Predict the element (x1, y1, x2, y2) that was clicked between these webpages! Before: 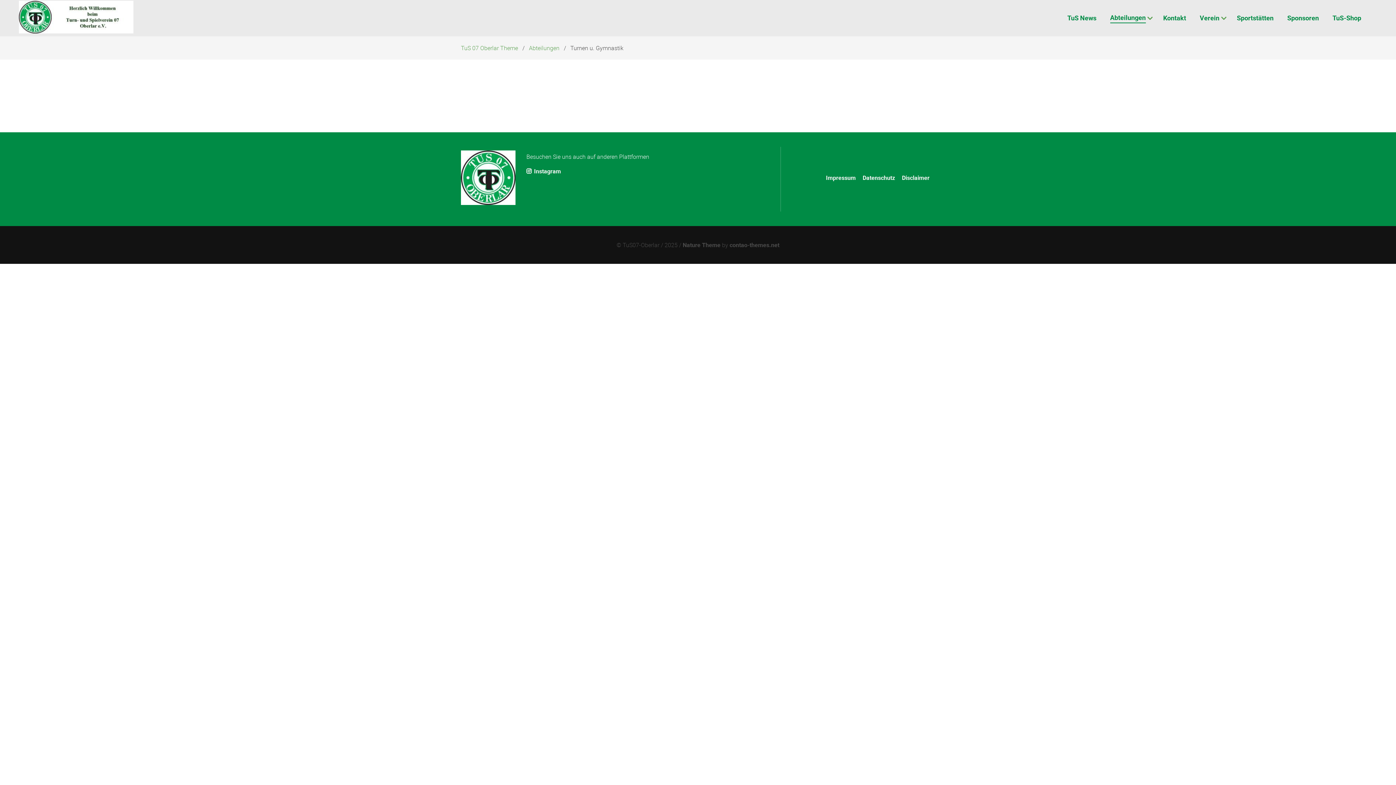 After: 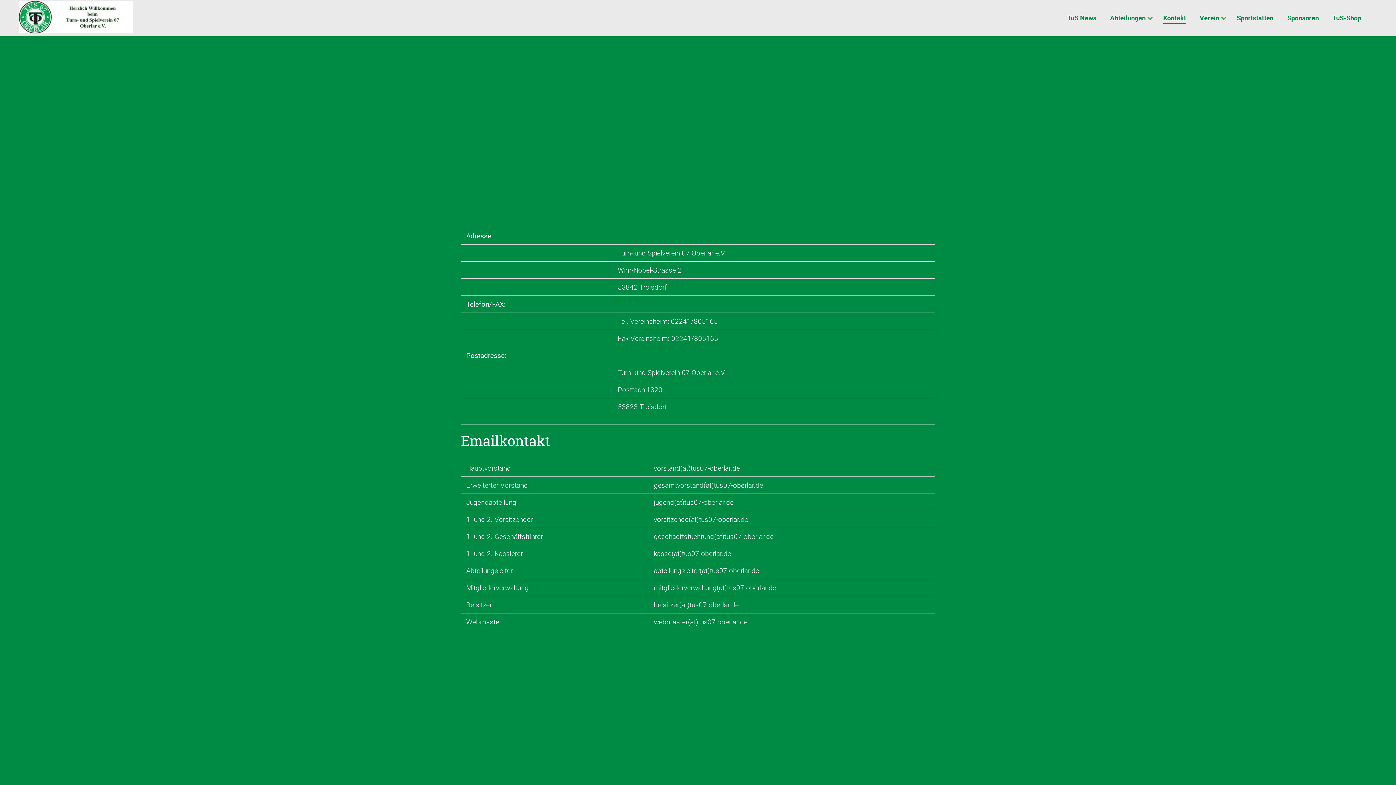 Action: bbox: (1159, 10, 1195, 26) label: Kontakt